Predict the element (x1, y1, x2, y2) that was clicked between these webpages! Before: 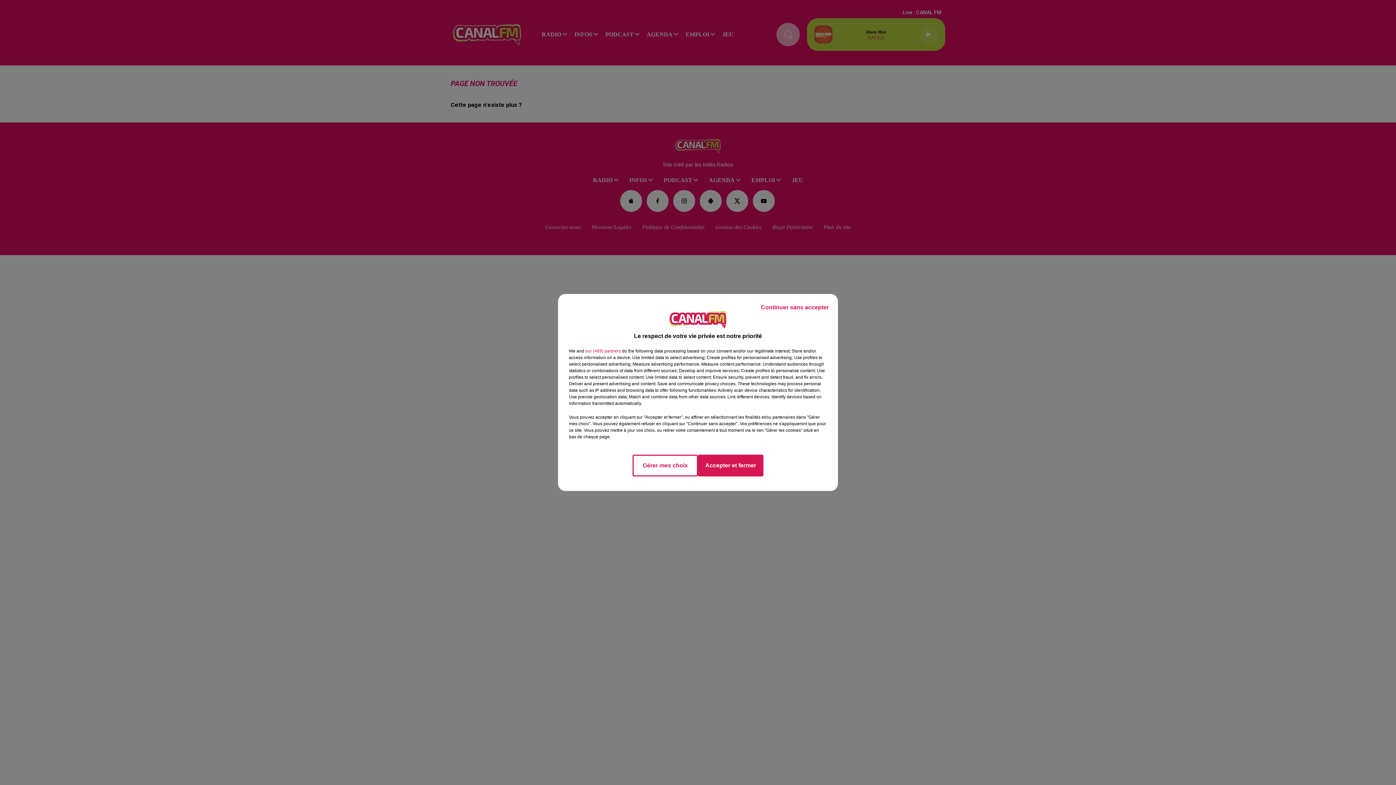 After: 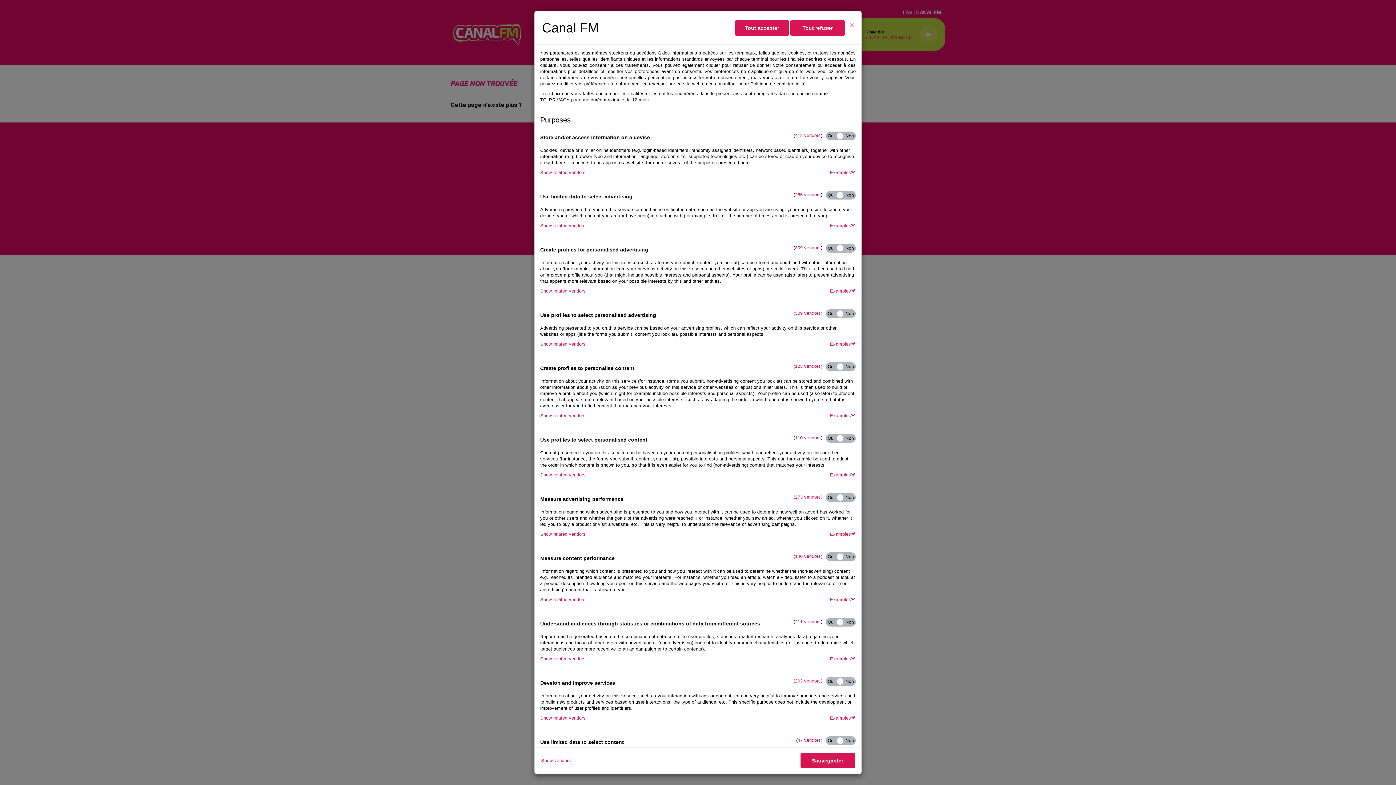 Action: label: Gérer mes choix bbox: (632, 454, 698, 476)